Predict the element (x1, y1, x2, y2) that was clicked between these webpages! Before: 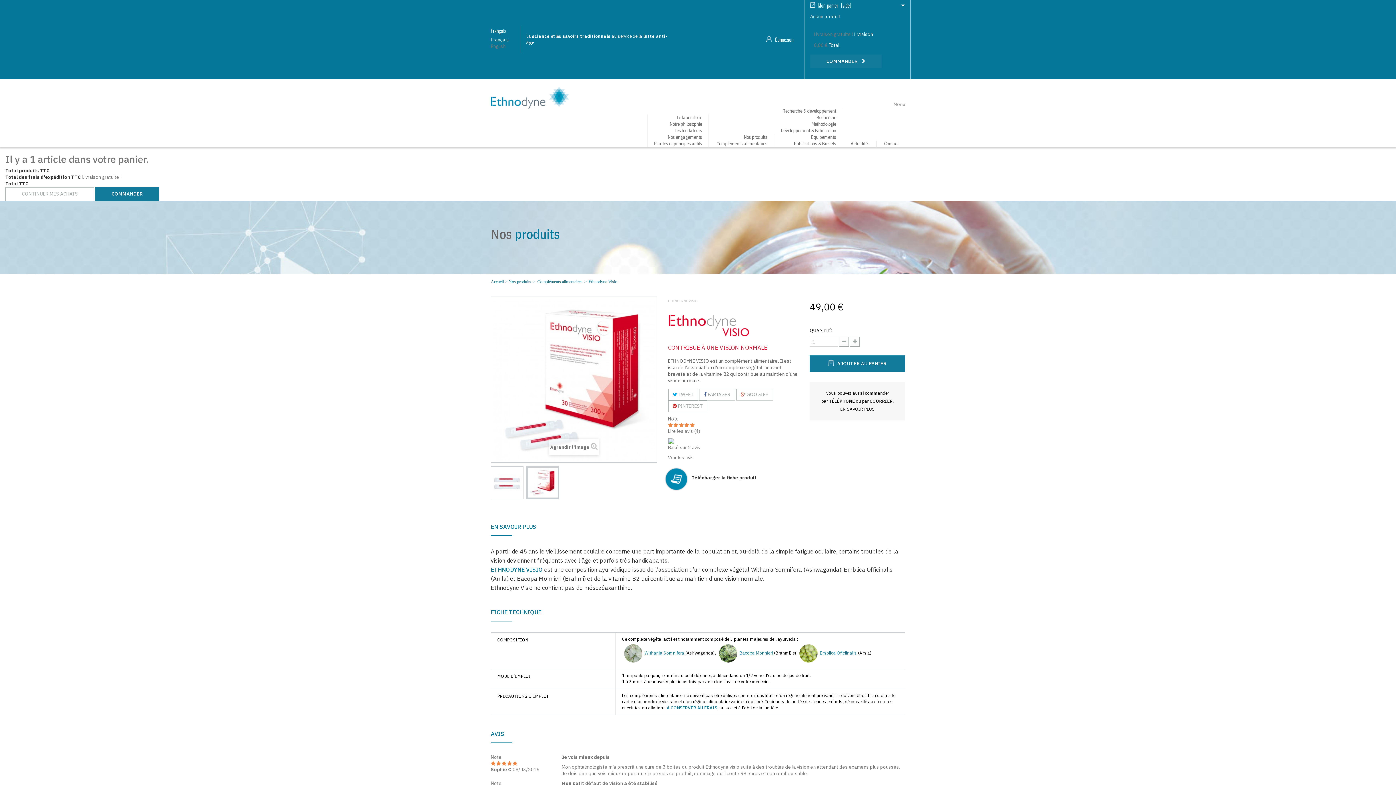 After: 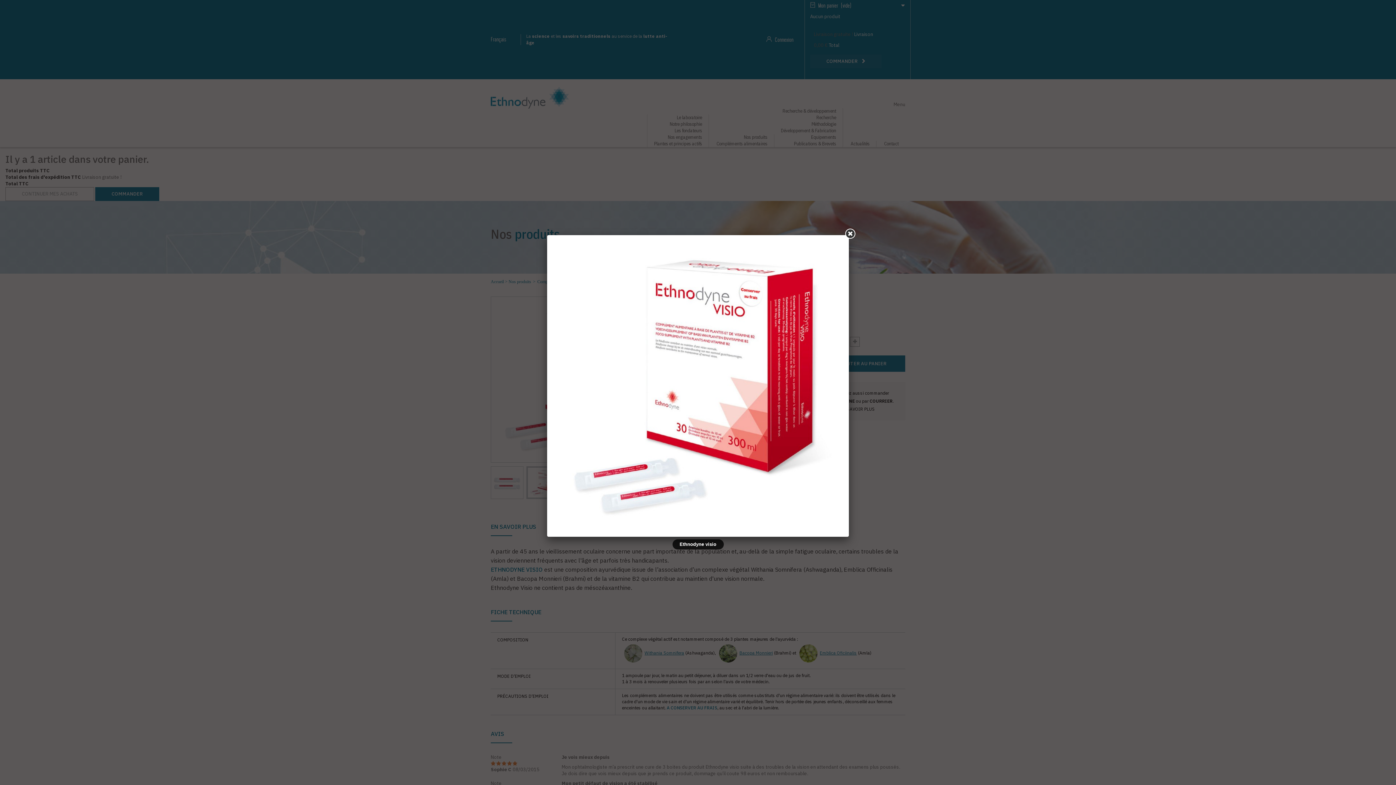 Action: bbox: (526, 466, 558, 498)